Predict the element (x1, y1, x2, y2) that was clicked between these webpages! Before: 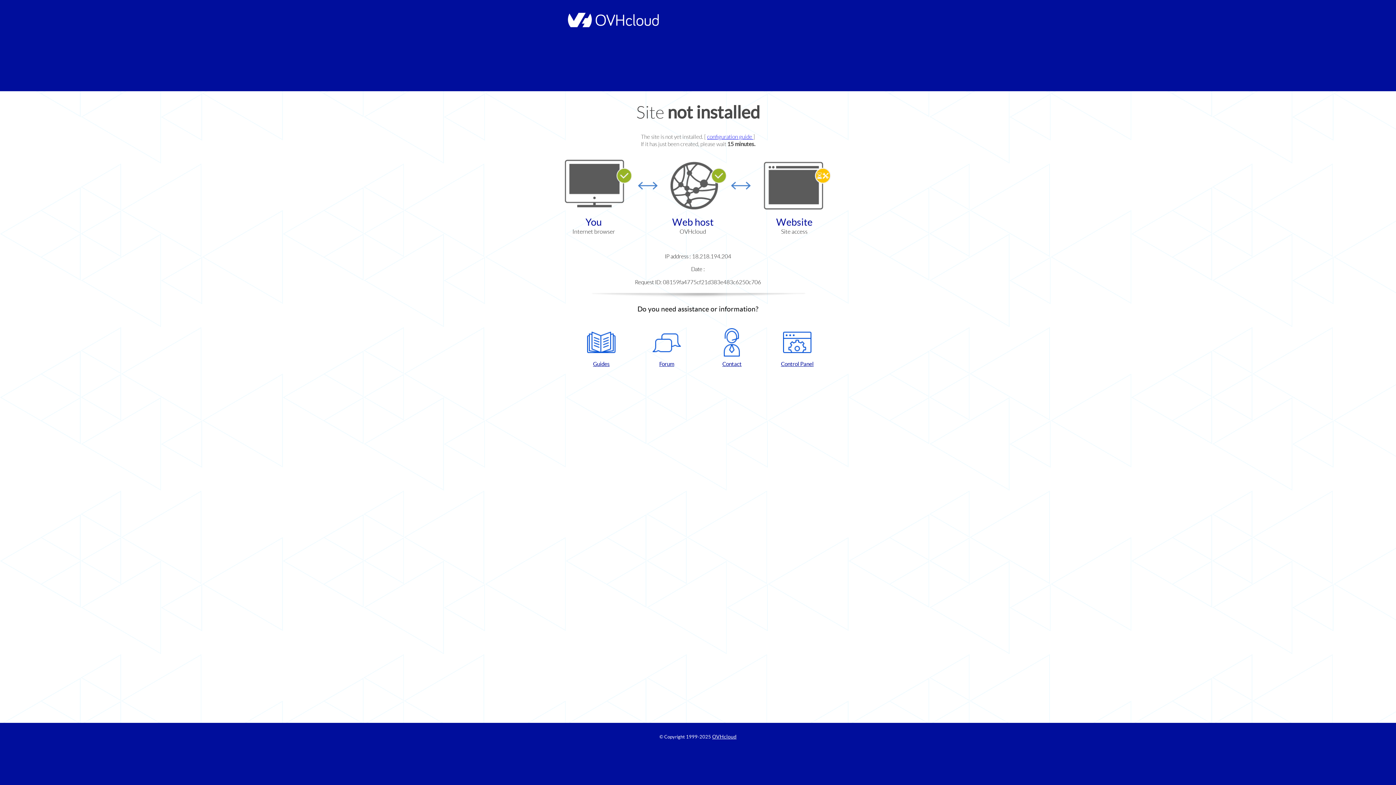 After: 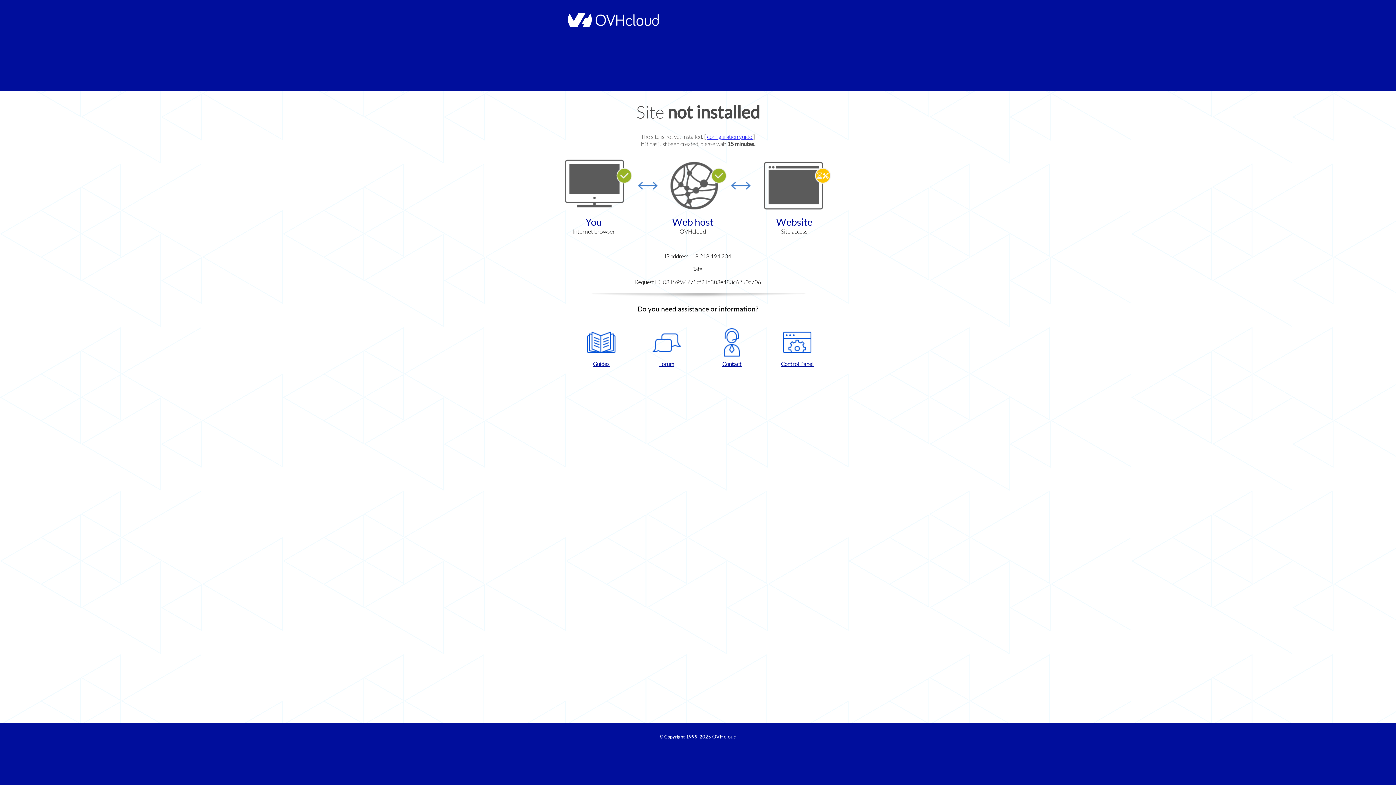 Action: label: Control Panel bbox: (768, 328, 826, 367)